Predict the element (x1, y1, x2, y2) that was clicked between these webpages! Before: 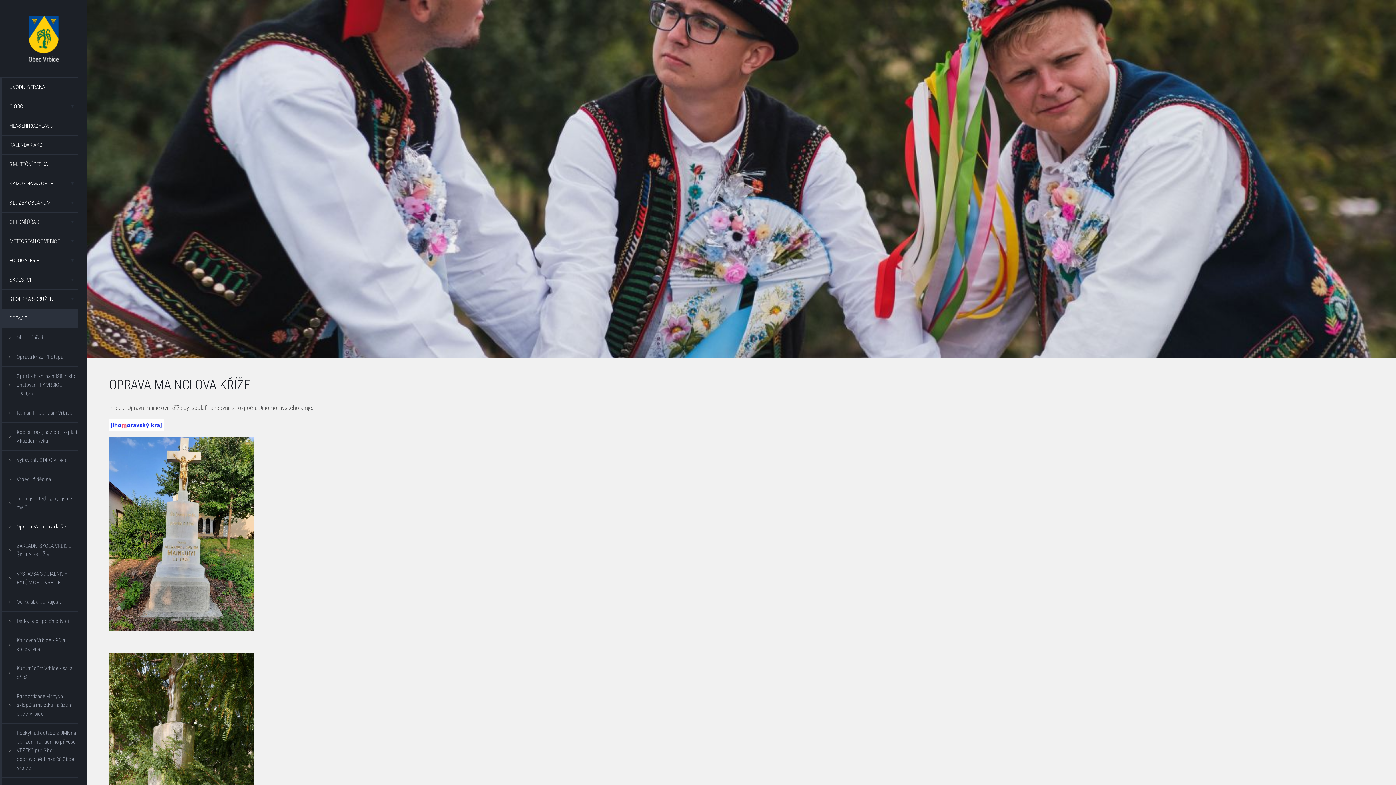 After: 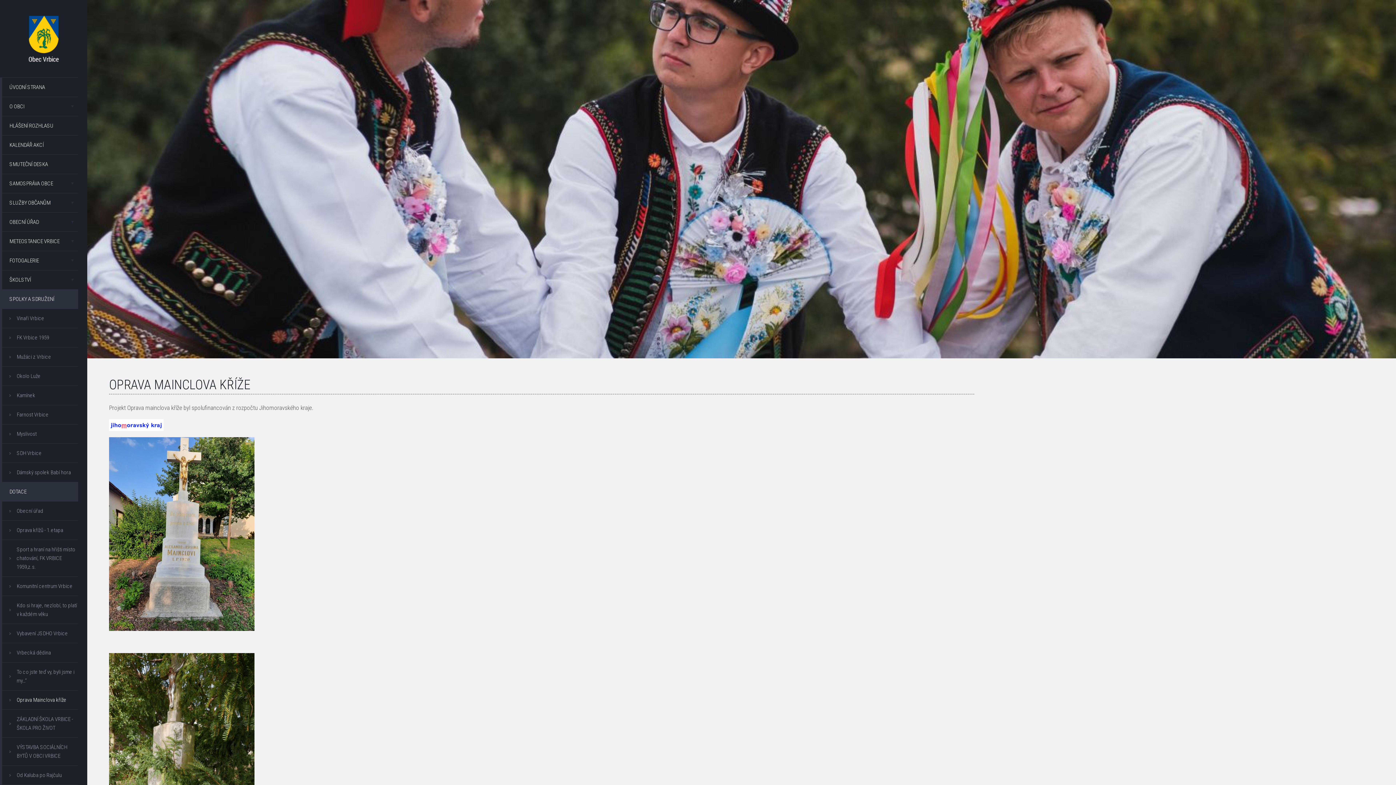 Action: label: SPOLKY A SDRUŽENÍ bbox: (2, 289, 78, 308)